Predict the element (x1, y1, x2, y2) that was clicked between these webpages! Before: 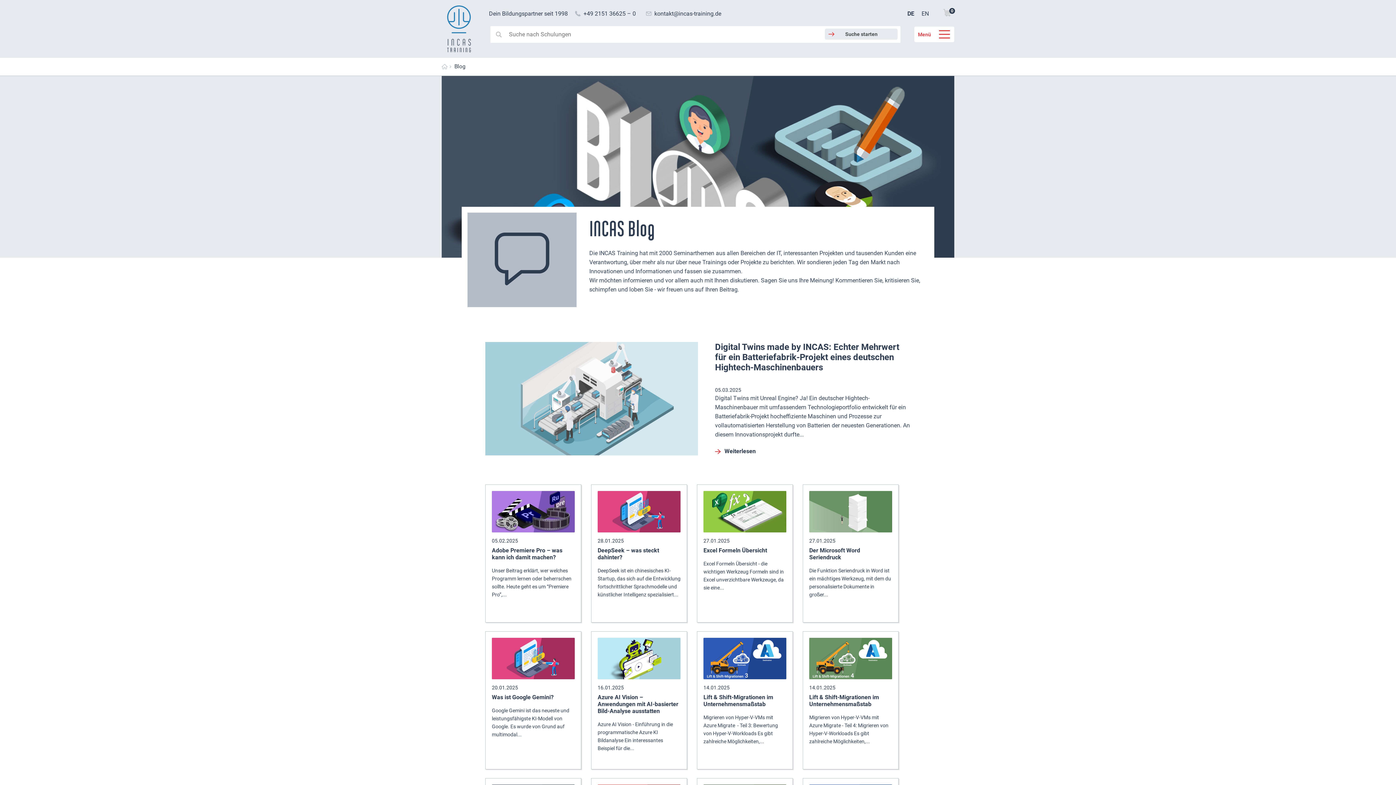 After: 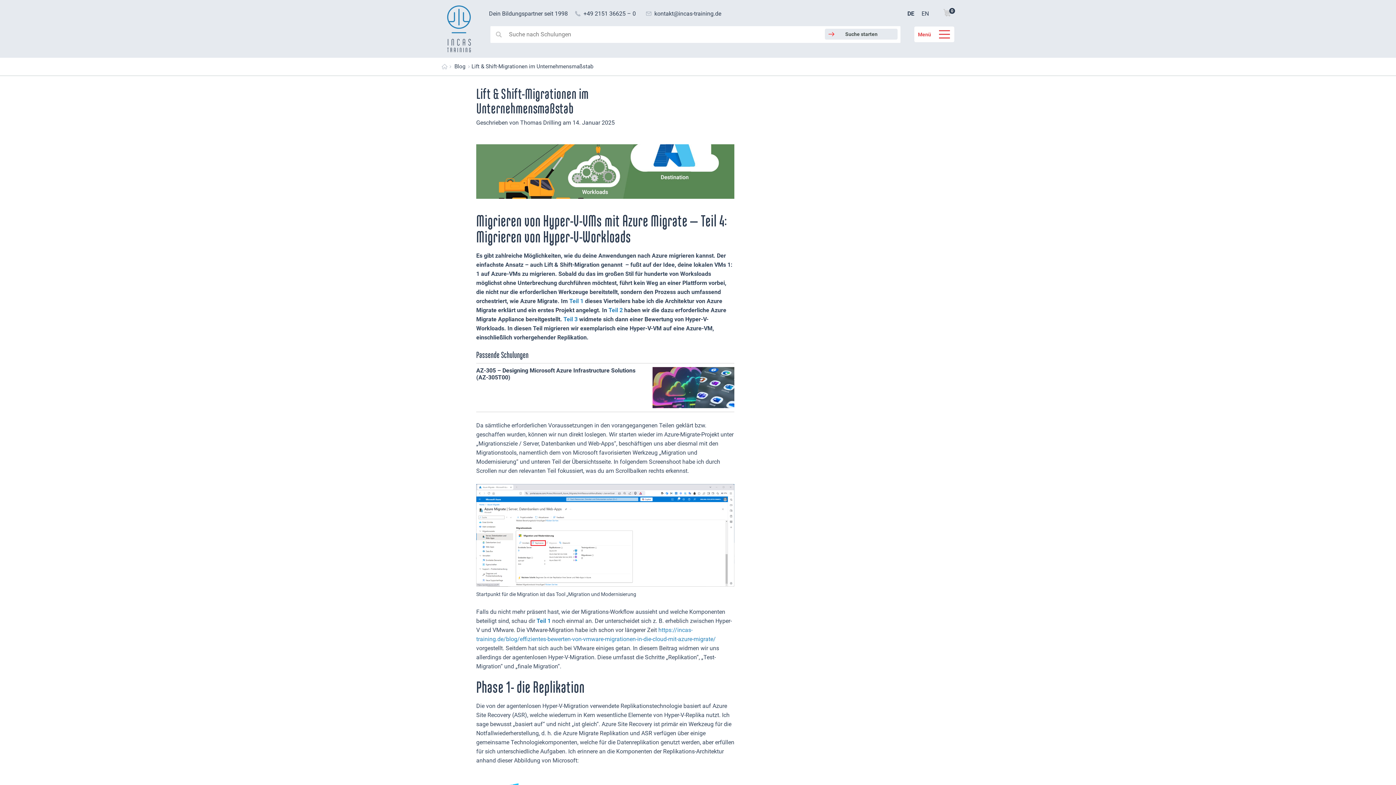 Action: label: 14.01.2025
Lift & Shift-Migrationen im Unternehmensmaßstab

Migrieren von Hyper-V-VMs mit Azure Migrate - Teil 4: Migrieren von Hyper-V-Workloads Es gibt zahlreiche Möglichkeiten,... bbox: (809, 638, 892, 745)